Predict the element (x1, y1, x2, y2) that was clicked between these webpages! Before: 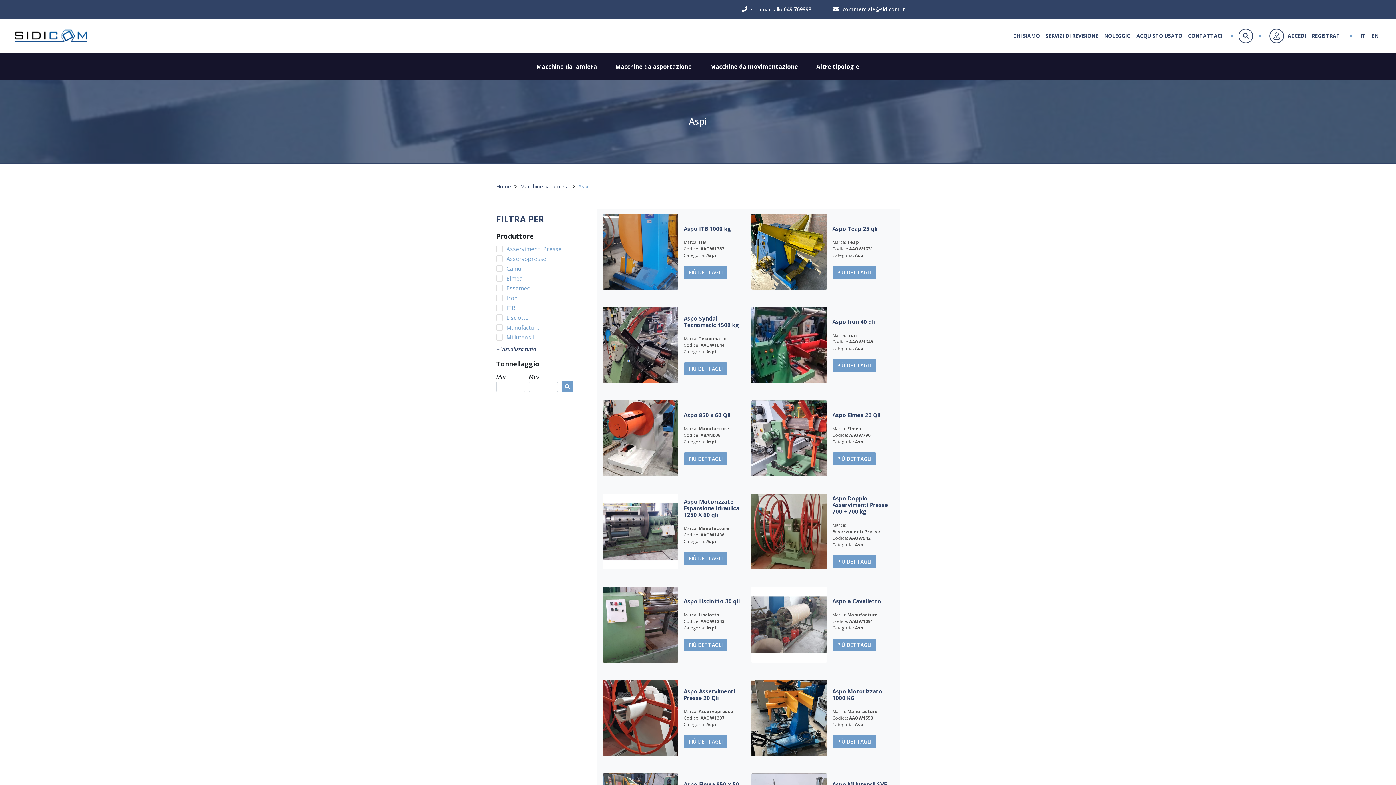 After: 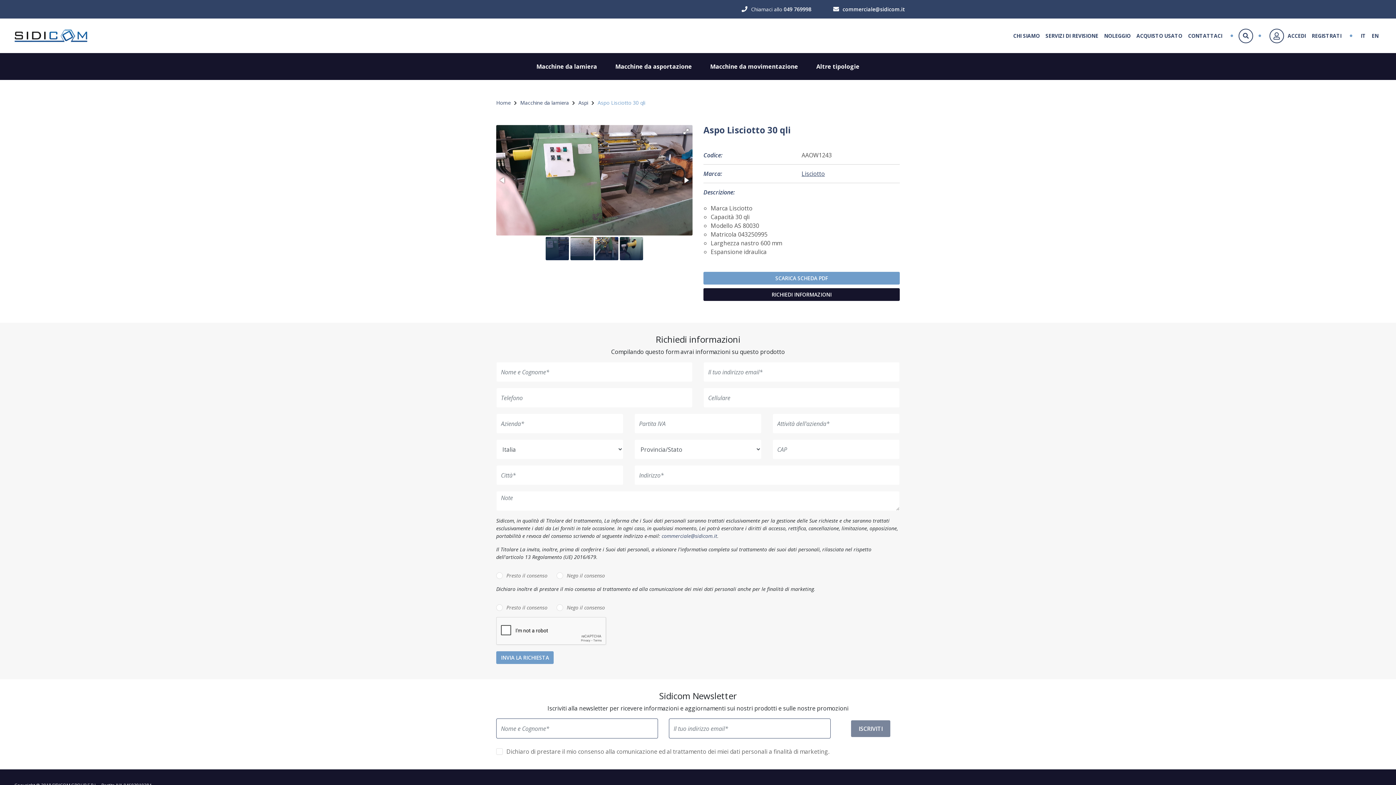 Action: bbox: (597, 587, 683, 662)